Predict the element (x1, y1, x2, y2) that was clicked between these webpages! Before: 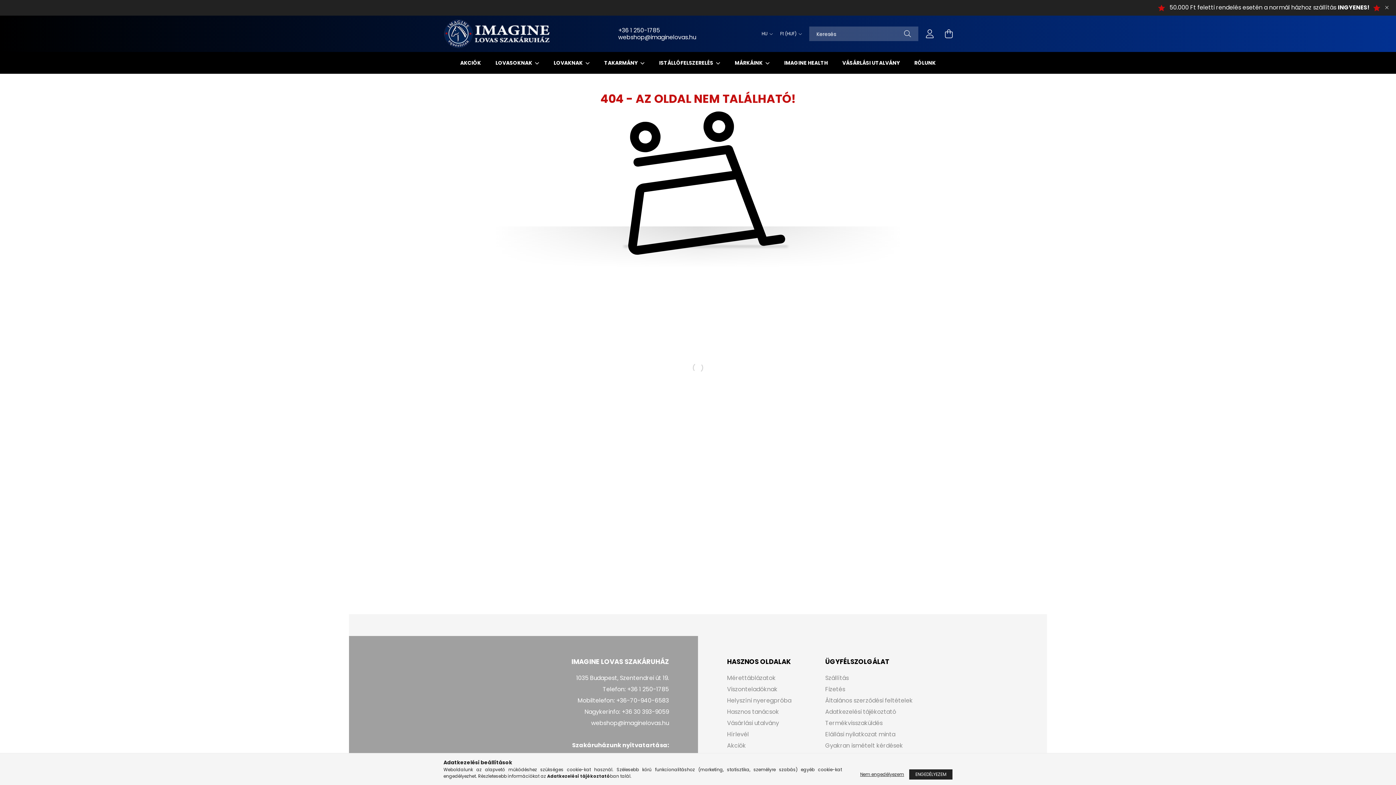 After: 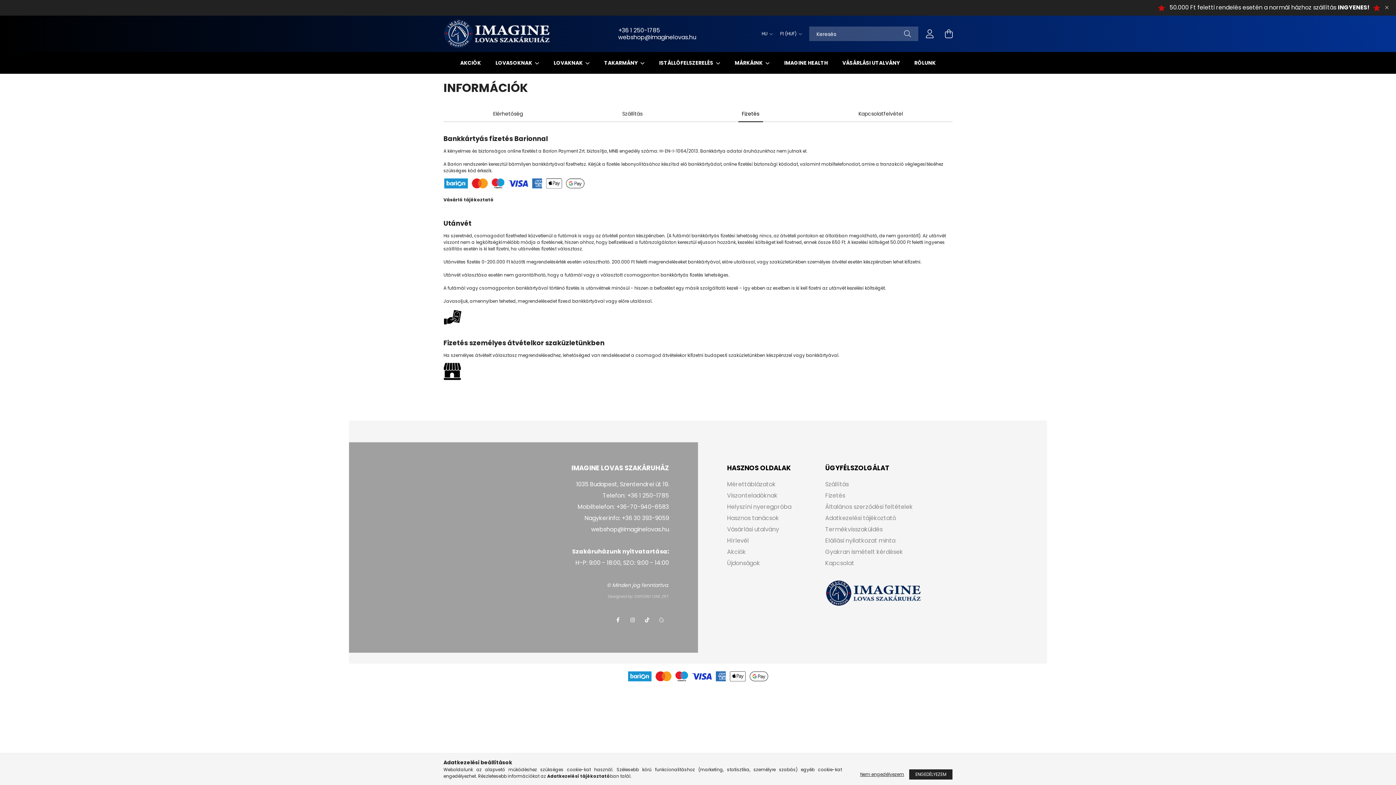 Action: label: Fizetés bbox: (825, 685, 845, 693)